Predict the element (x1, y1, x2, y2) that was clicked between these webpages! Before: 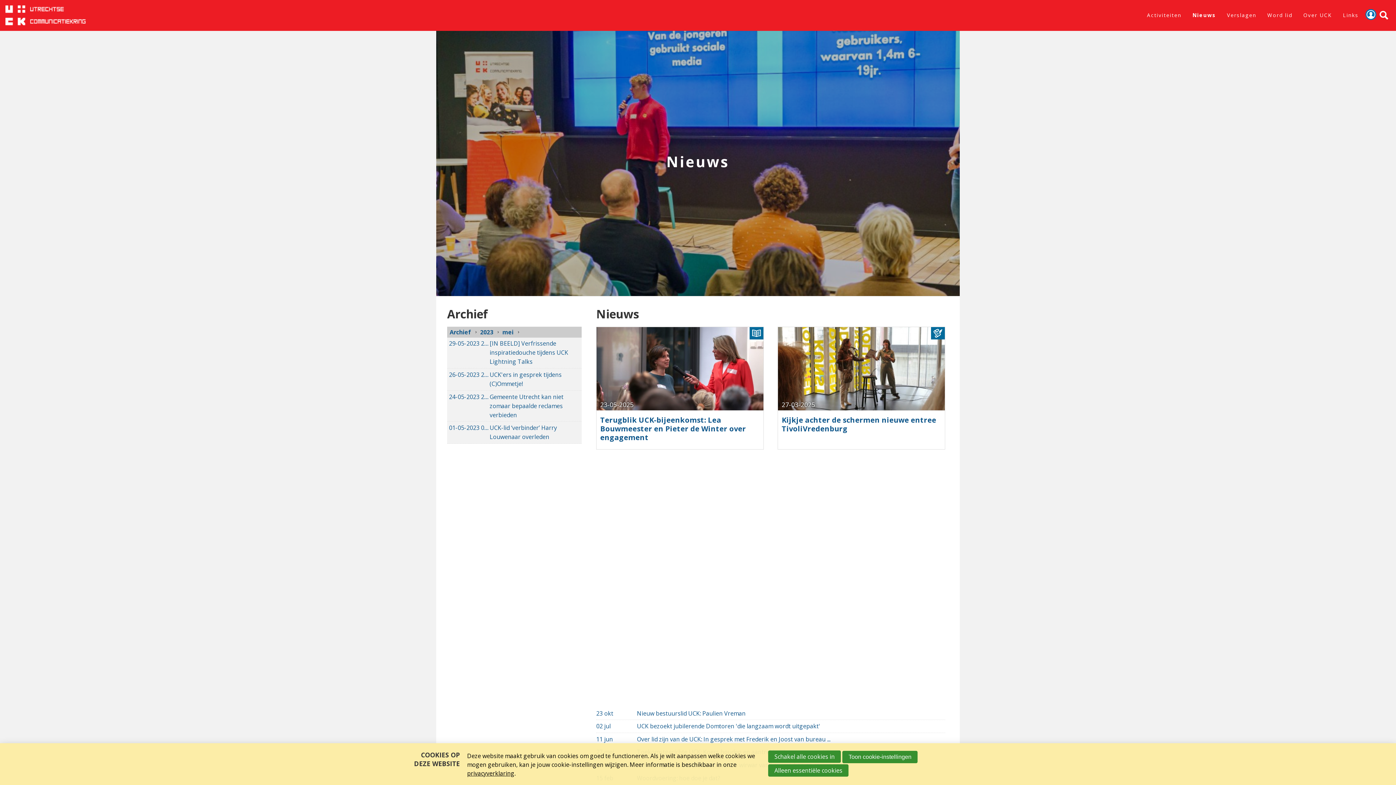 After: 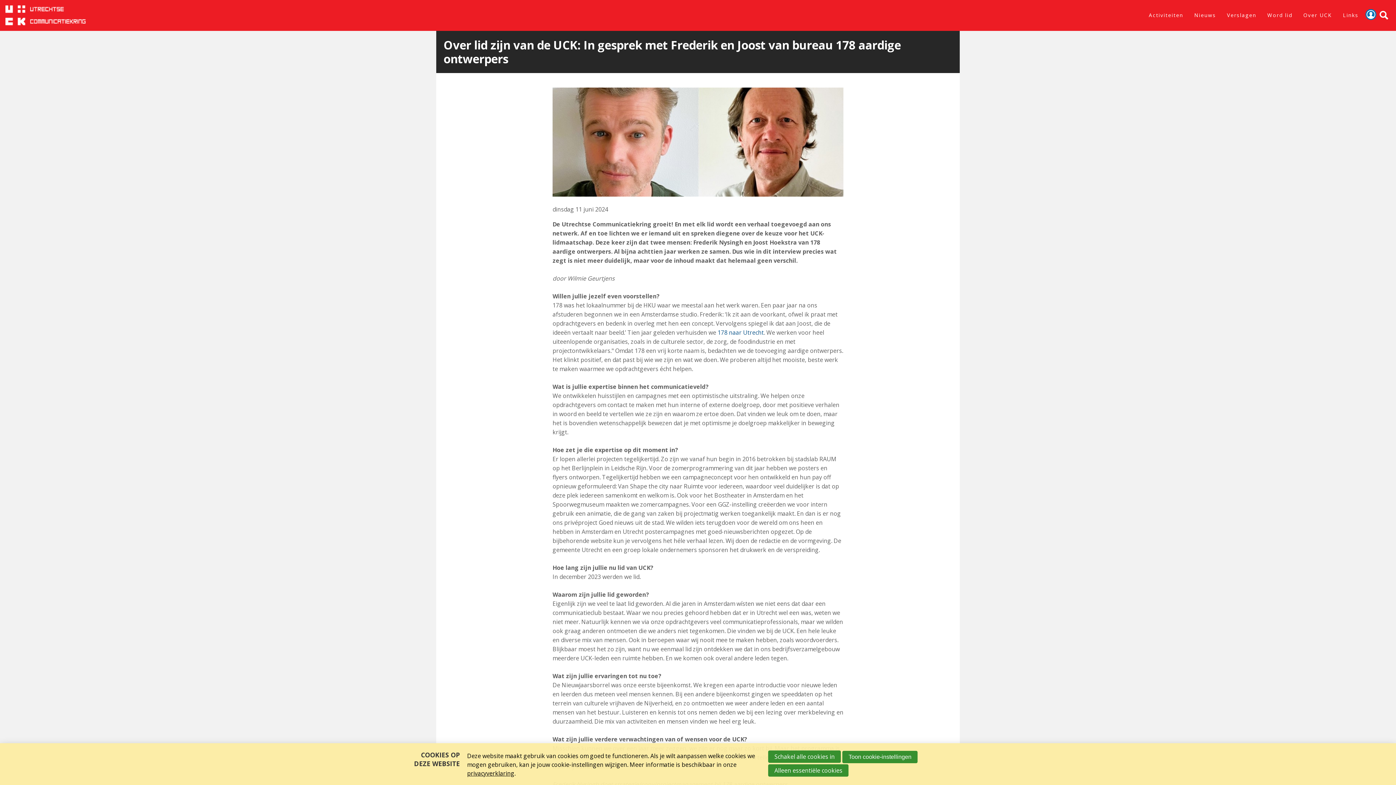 Action: label: 11 jun
Over lid zijn van de UCK: In gesprek met Frederik en Joost van bureau ... bbox: (596, 733, 945, 746)